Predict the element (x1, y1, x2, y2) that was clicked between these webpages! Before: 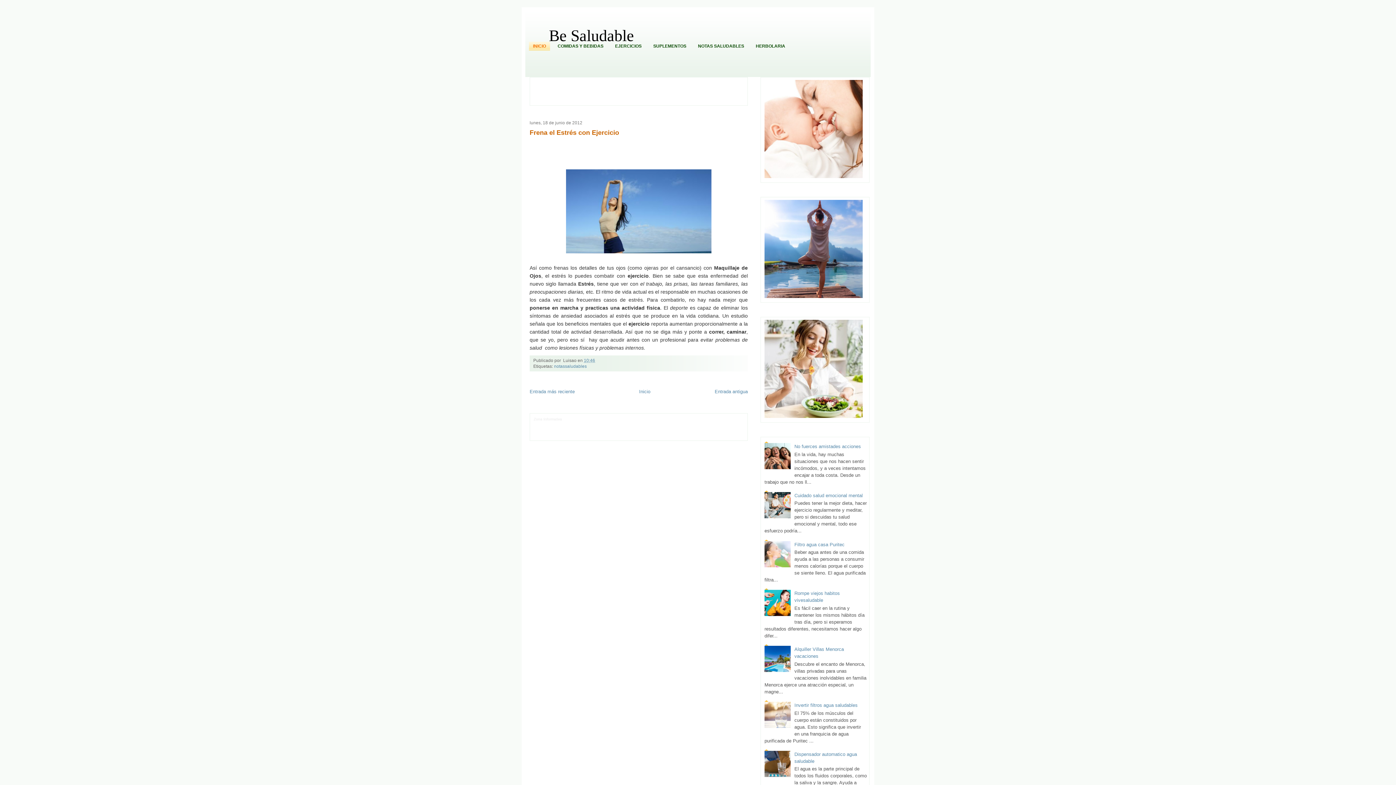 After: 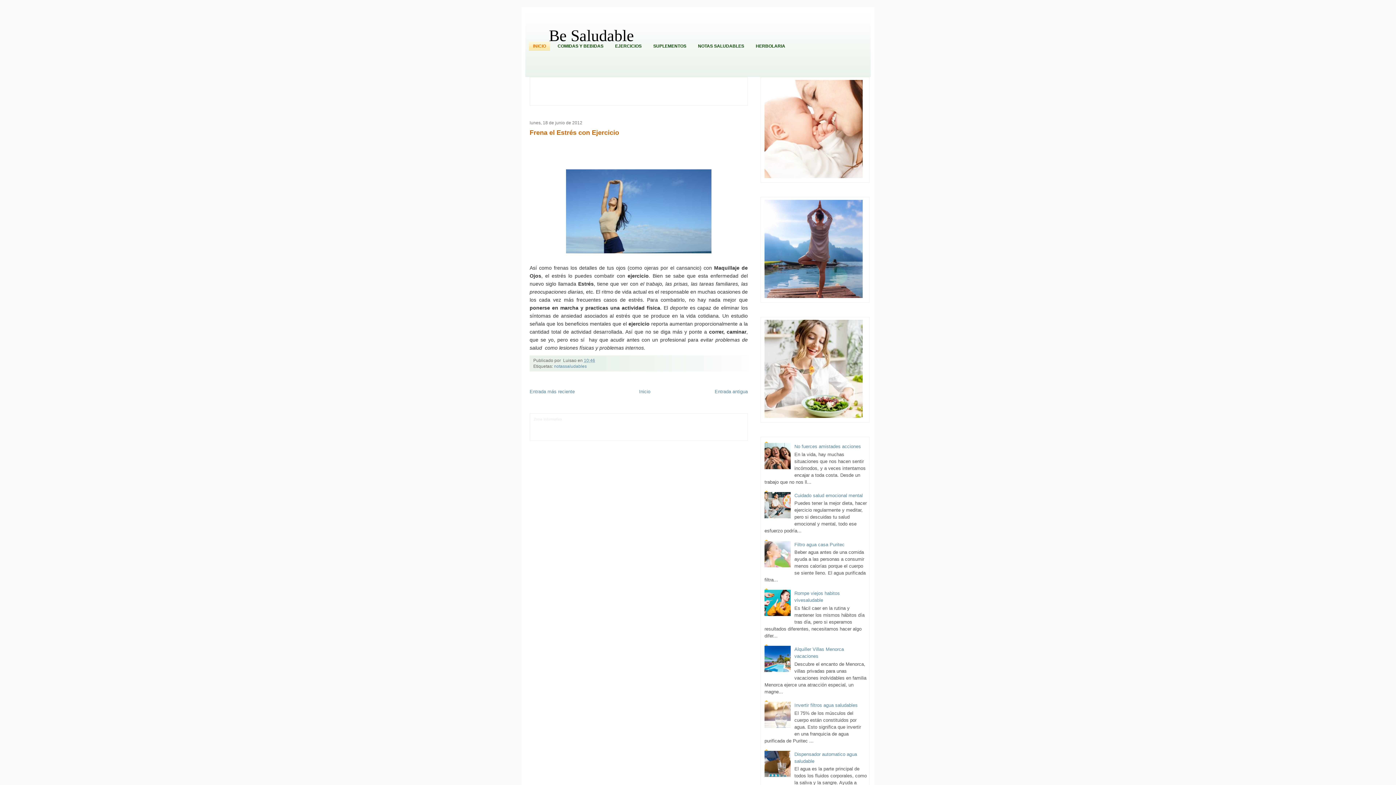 Action: label: Club Informativo bbox: (624, 417, 651, 421)